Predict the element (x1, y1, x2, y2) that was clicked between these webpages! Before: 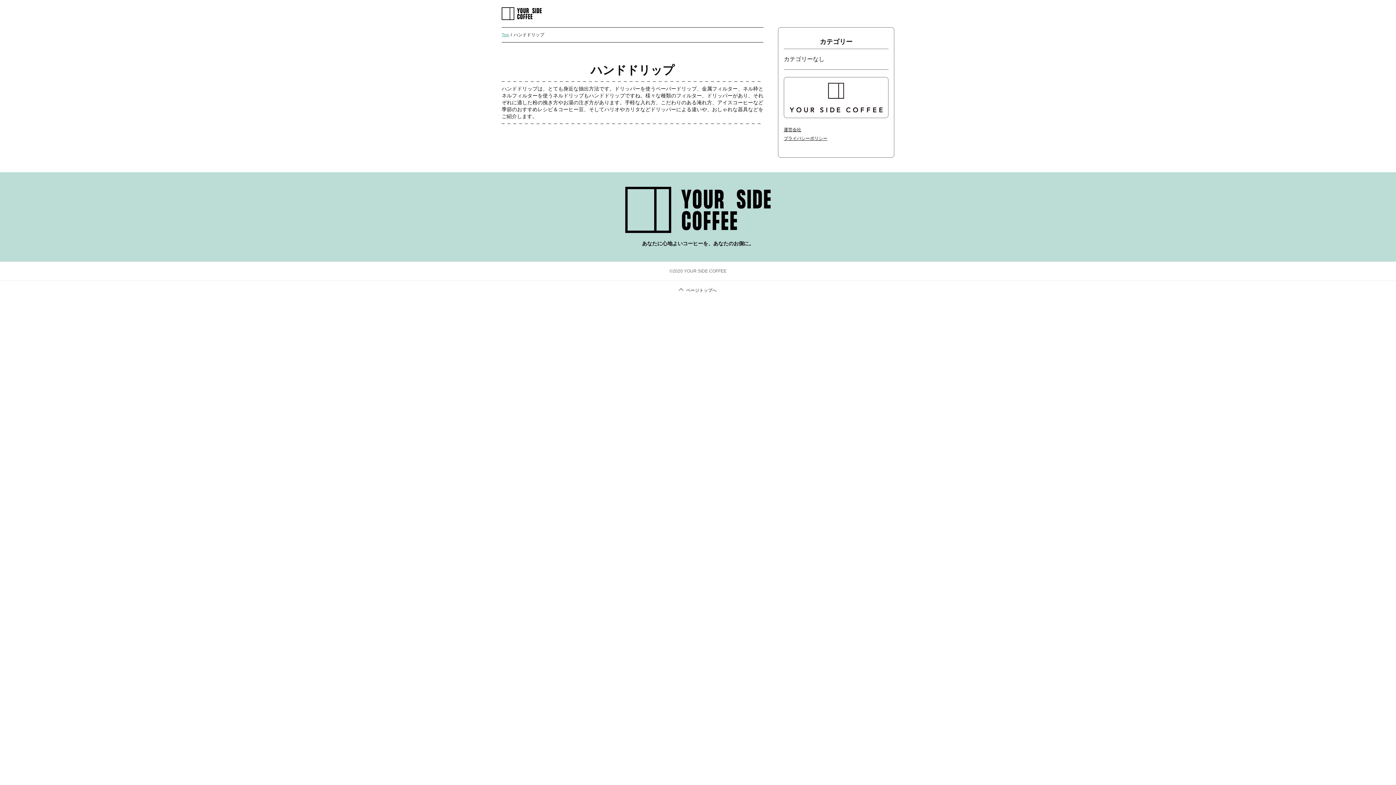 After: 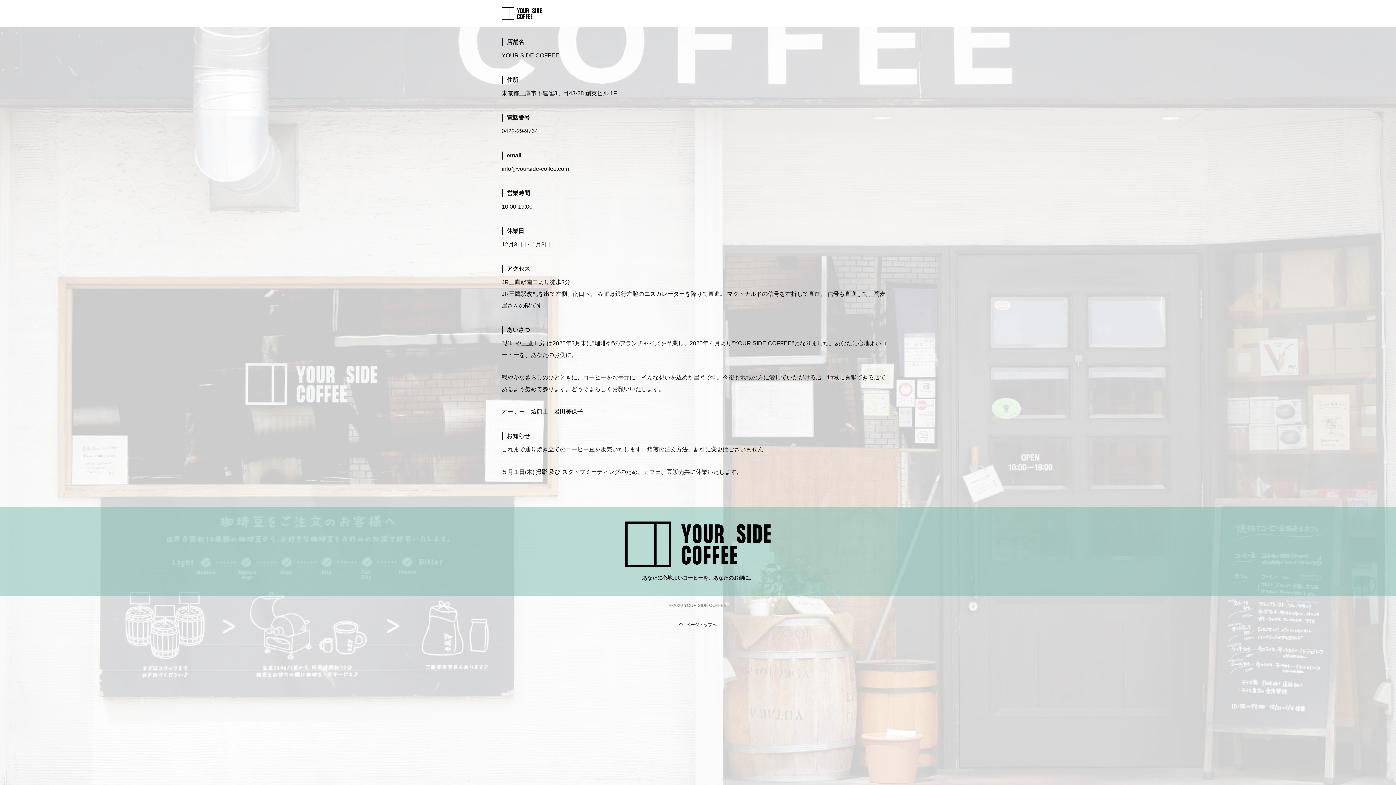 Action: label: Top bbox: (501, 32, 509, 37)